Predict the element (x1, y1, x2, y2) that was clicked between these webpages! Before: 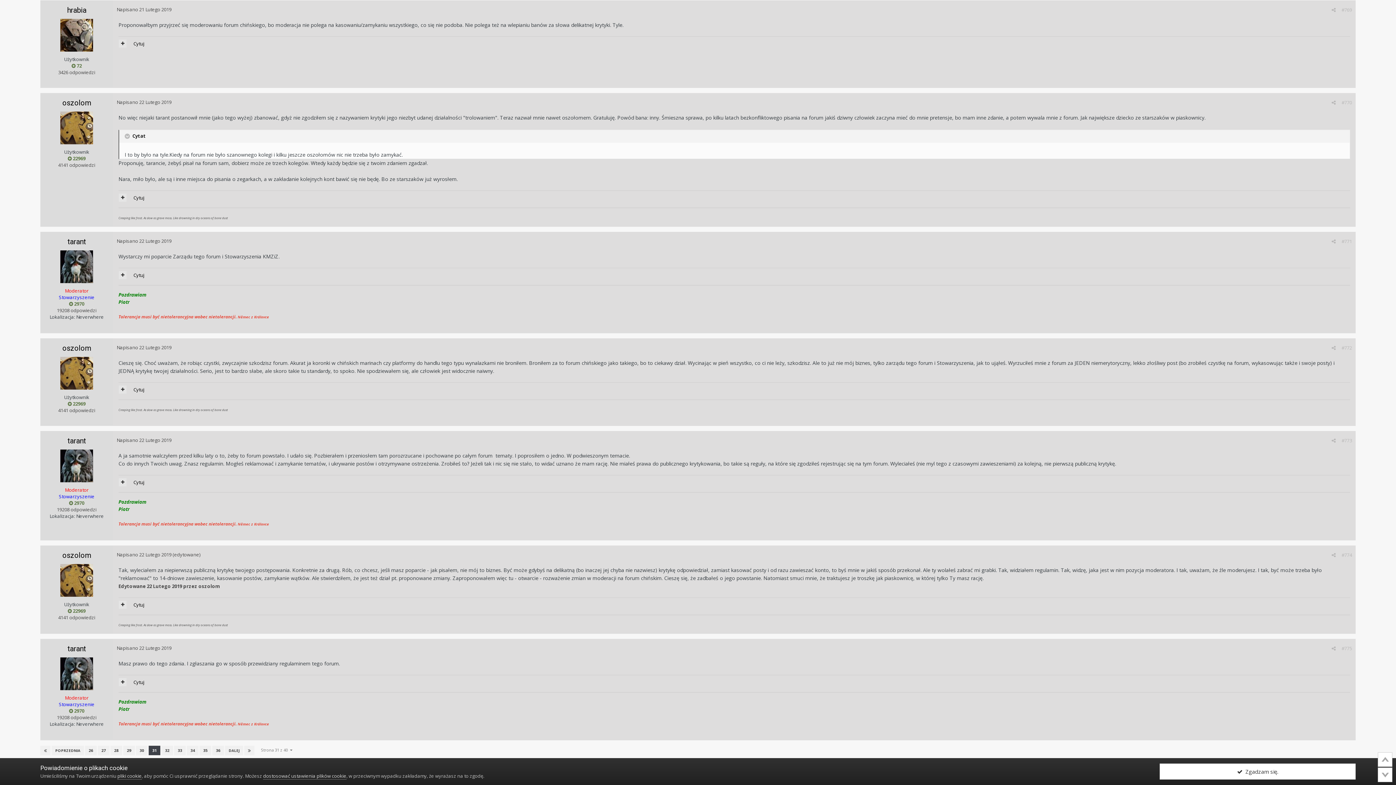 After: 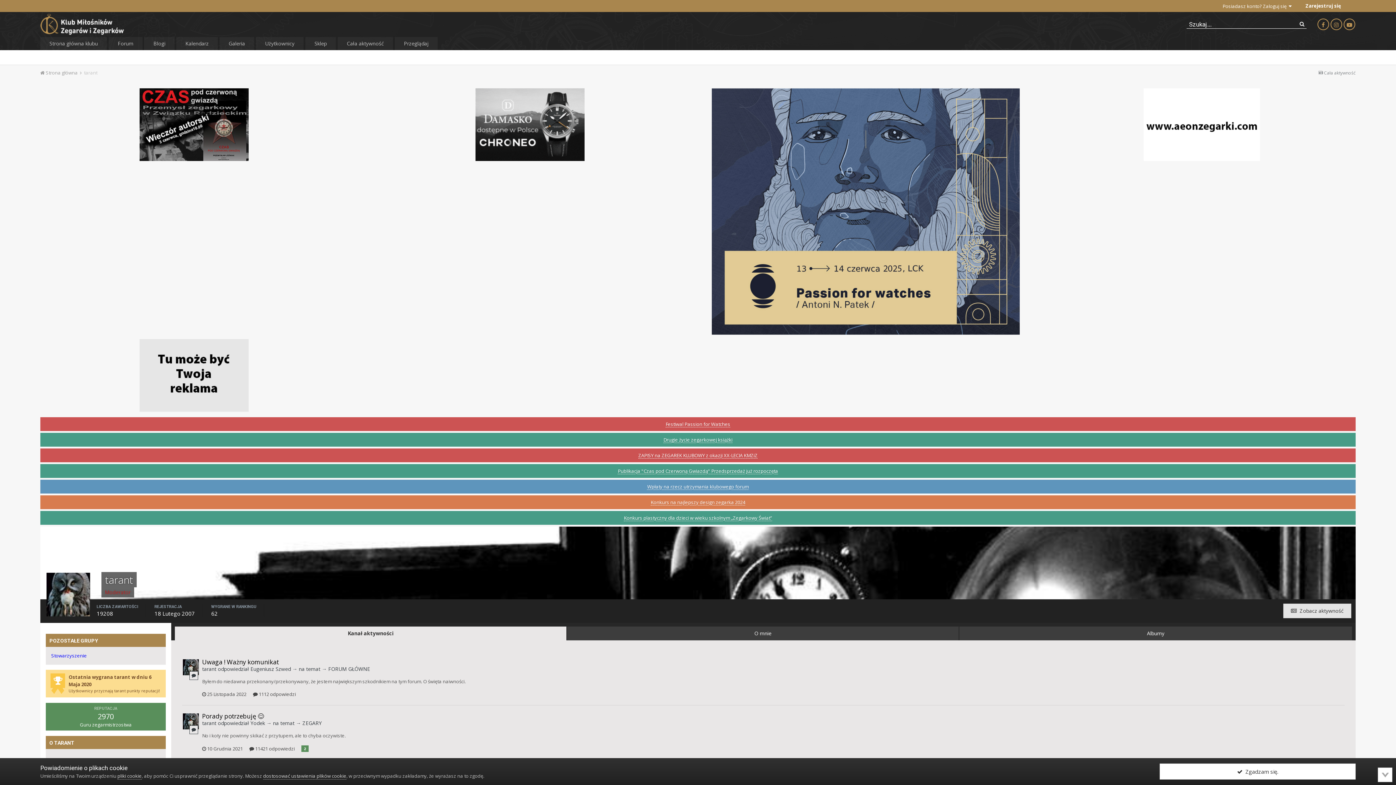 Action: label: tarant bbox: (67, 237, 86, 246)